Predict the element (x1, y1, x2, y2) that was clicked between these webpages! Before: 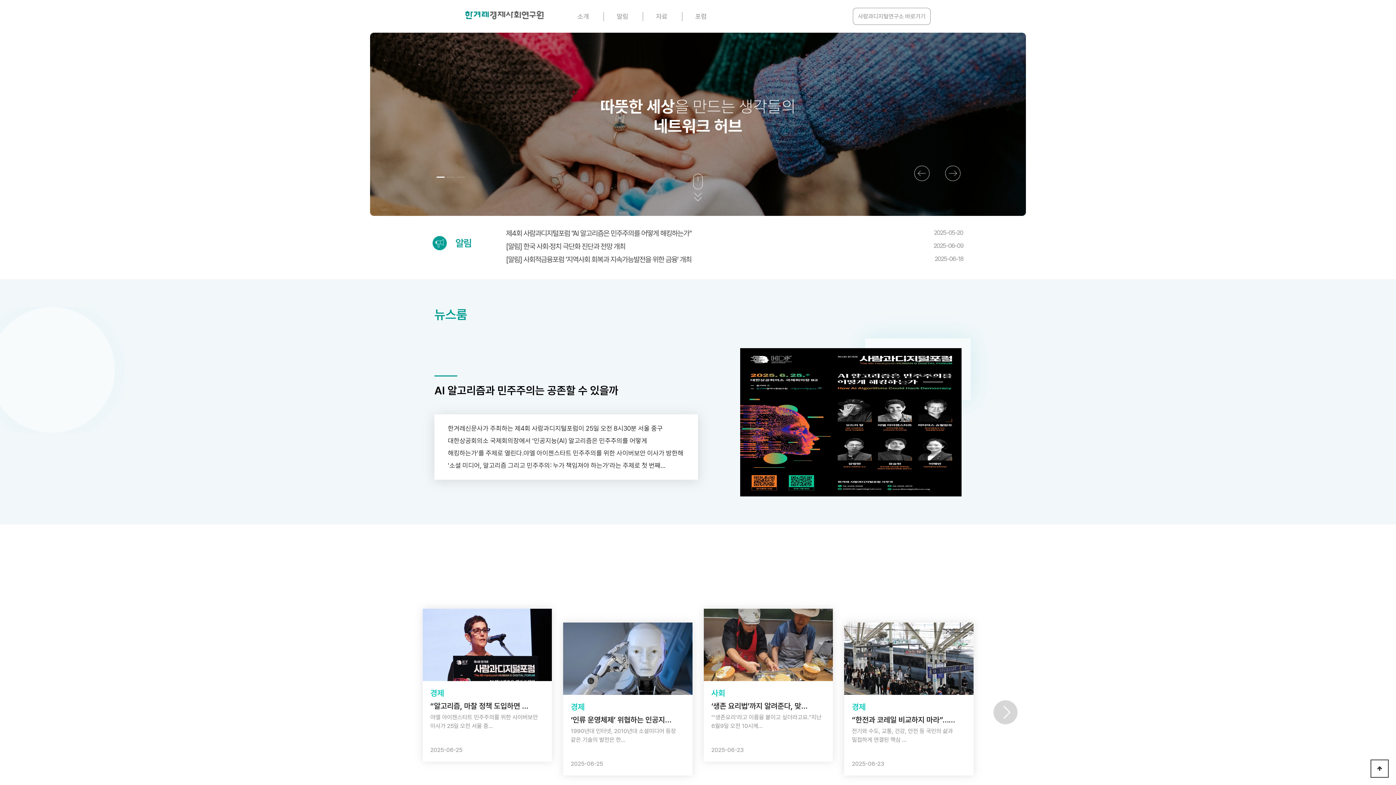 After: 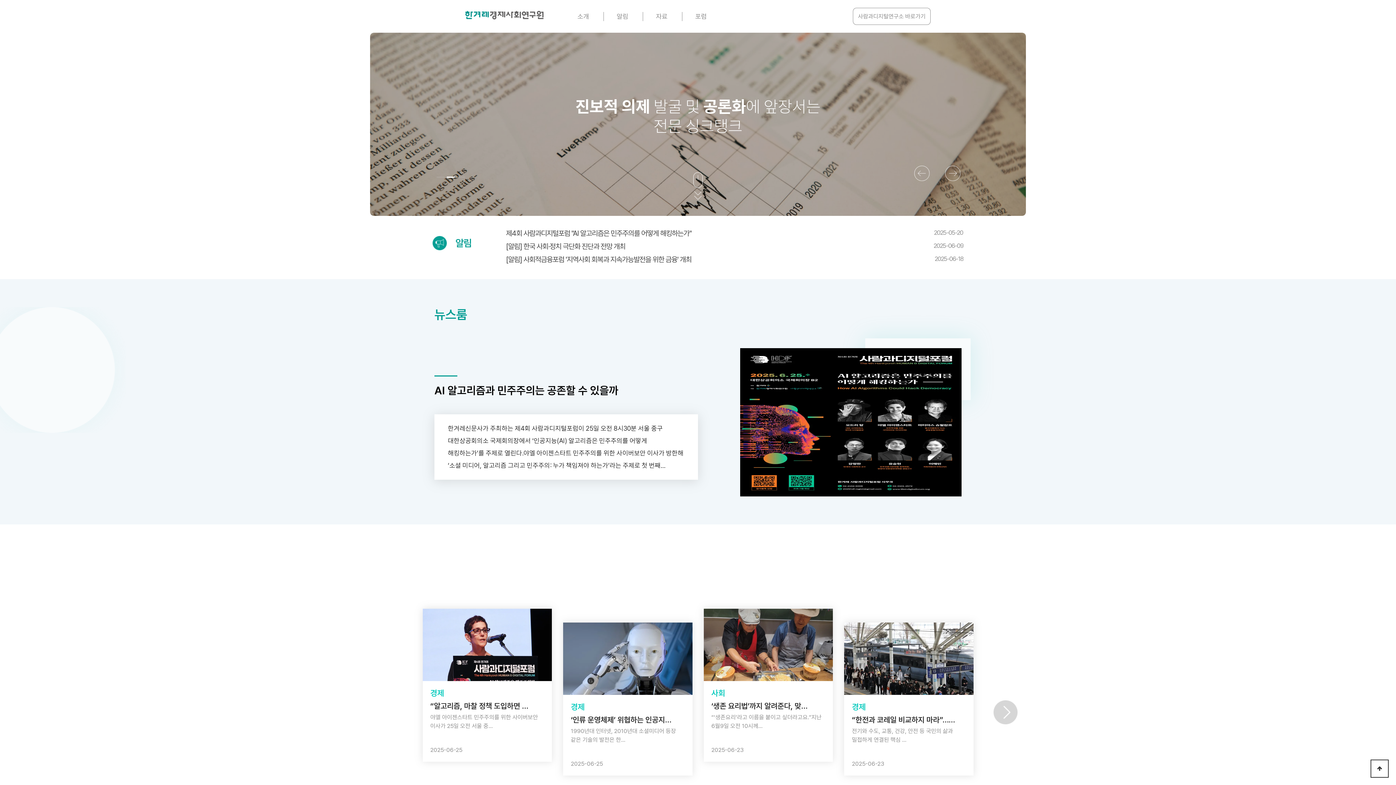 Action: bbox: (465, 12, 543, 17)